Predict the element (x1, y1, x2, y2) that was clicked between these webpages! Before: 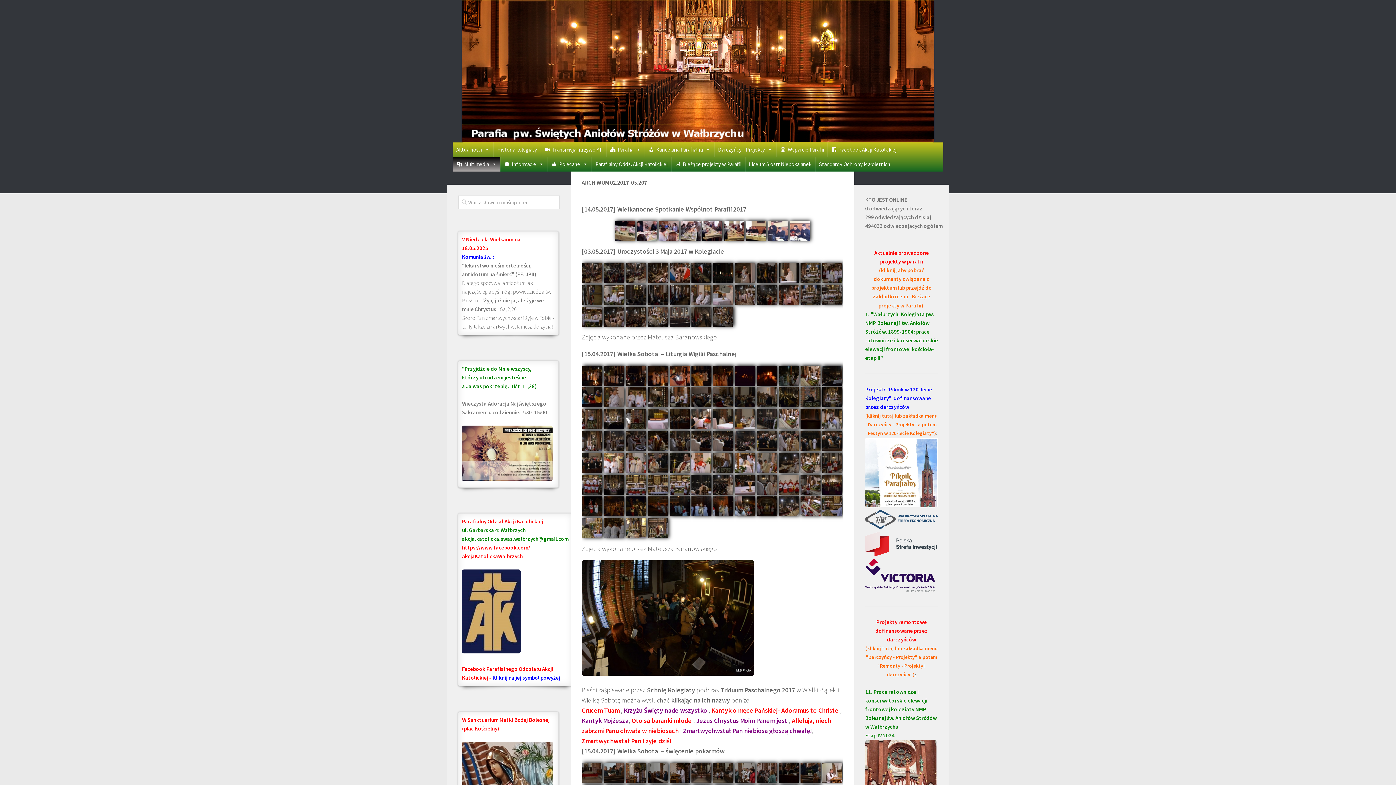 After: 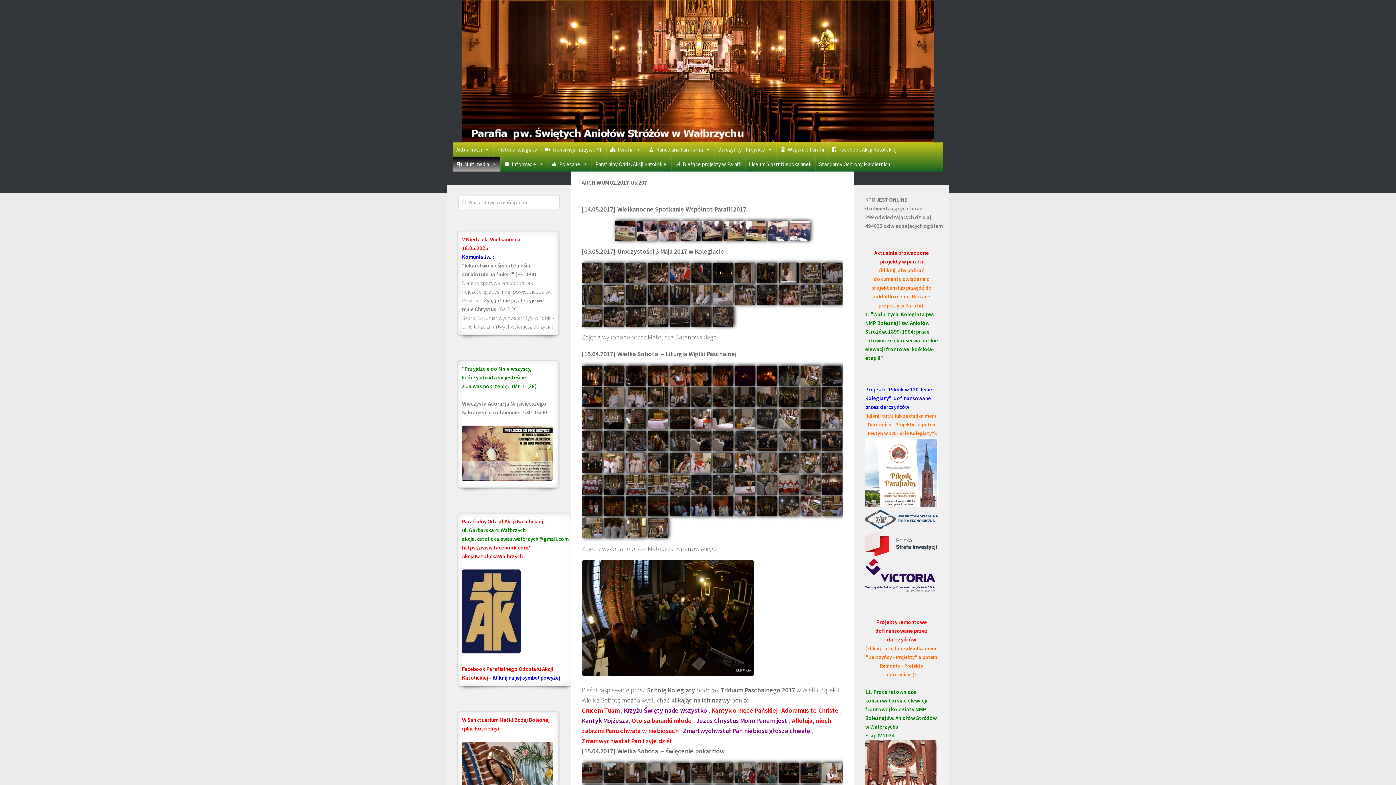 Action: label: (kliknij, aby pobrać dokumenty związane z projektem lub przejdź do zakładki menu "Bieżące projekty w Parafii) bbox: (871, 266, 932, 309)